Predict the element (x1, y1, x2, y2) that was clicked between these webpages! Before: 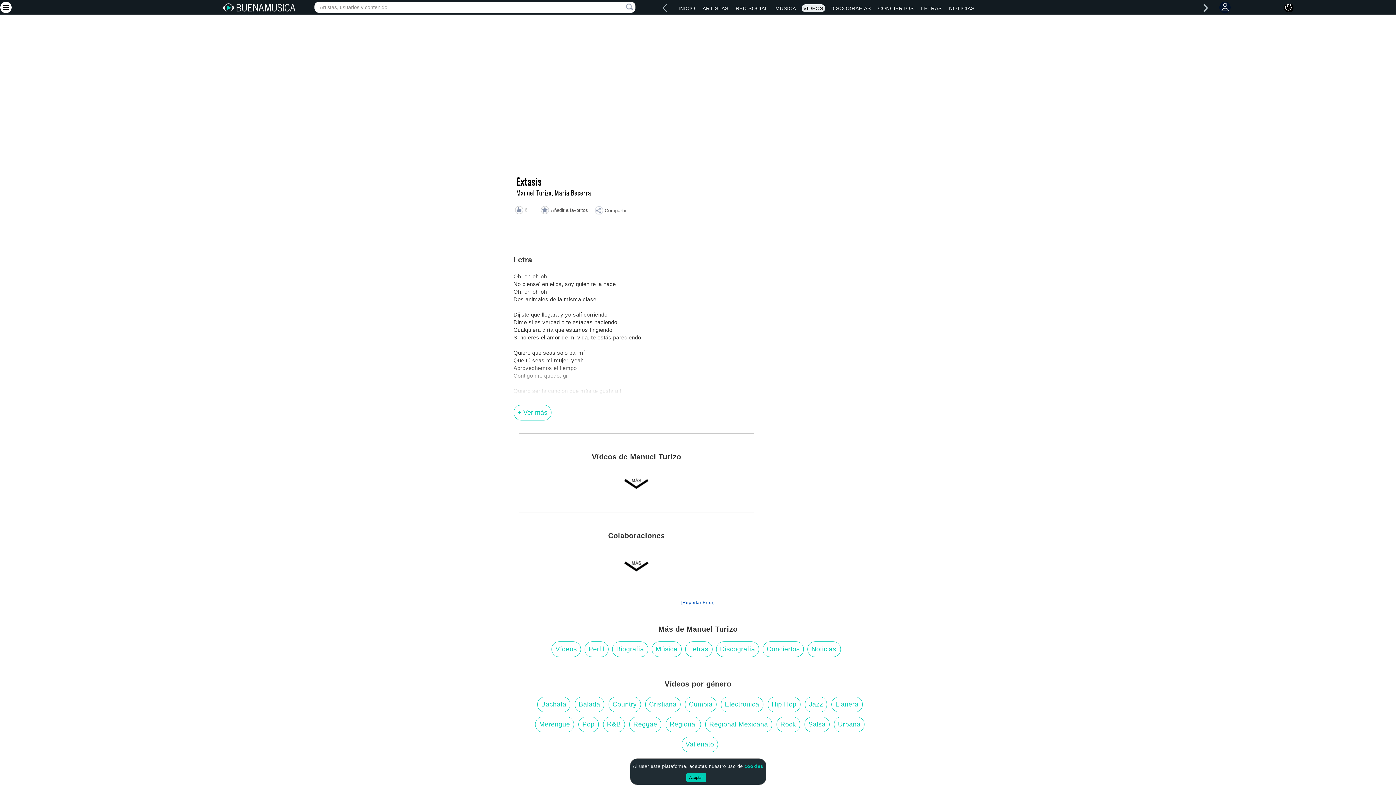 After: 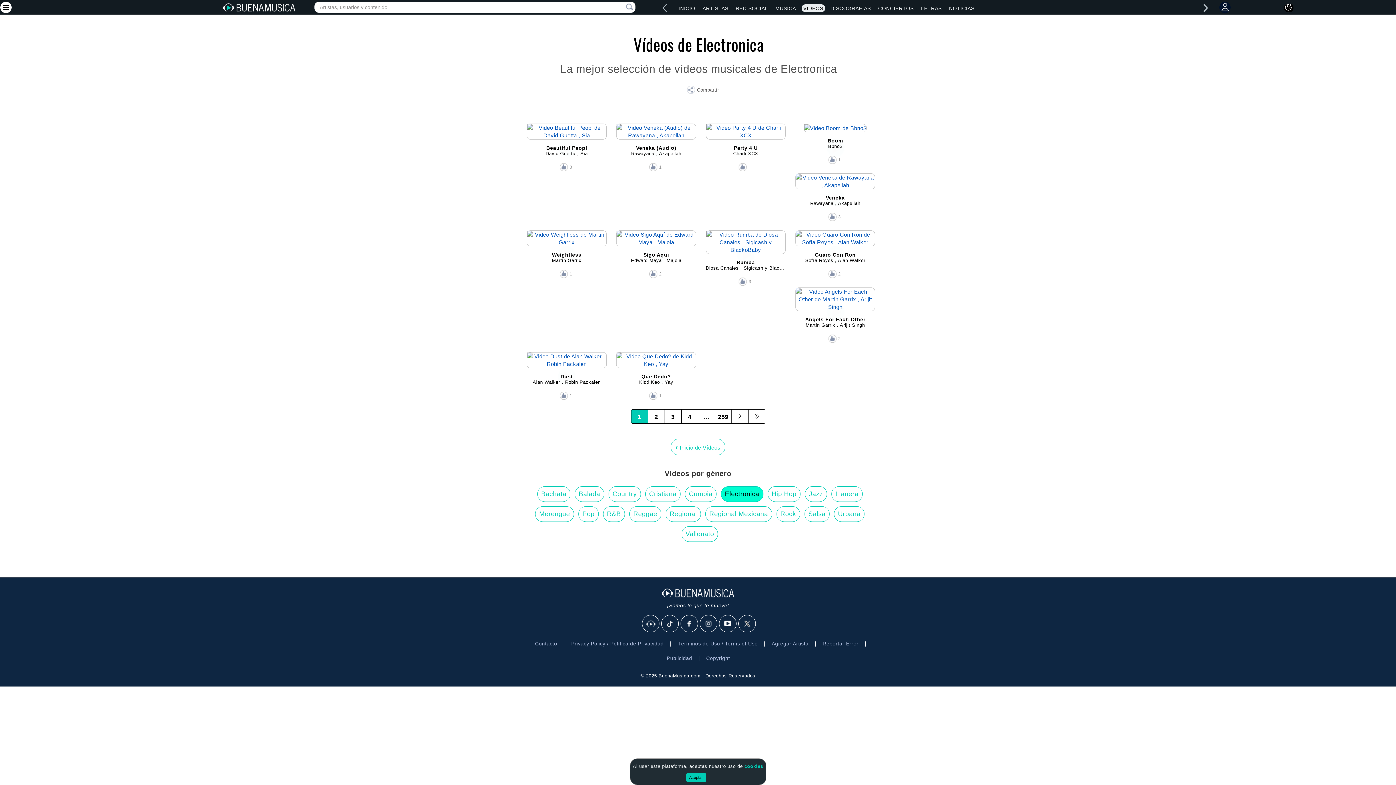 Action: label: Electronica bbox: (721, 696, 763, 712)